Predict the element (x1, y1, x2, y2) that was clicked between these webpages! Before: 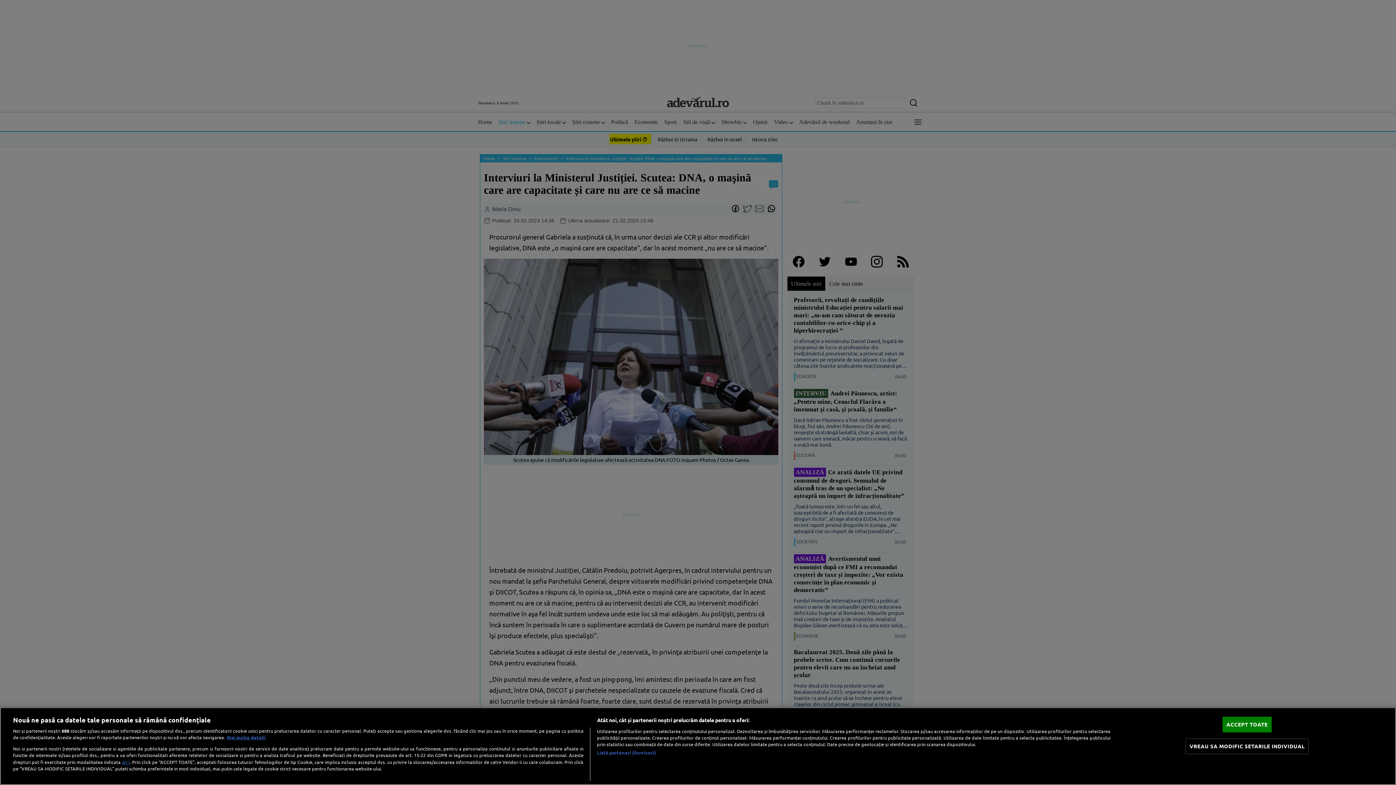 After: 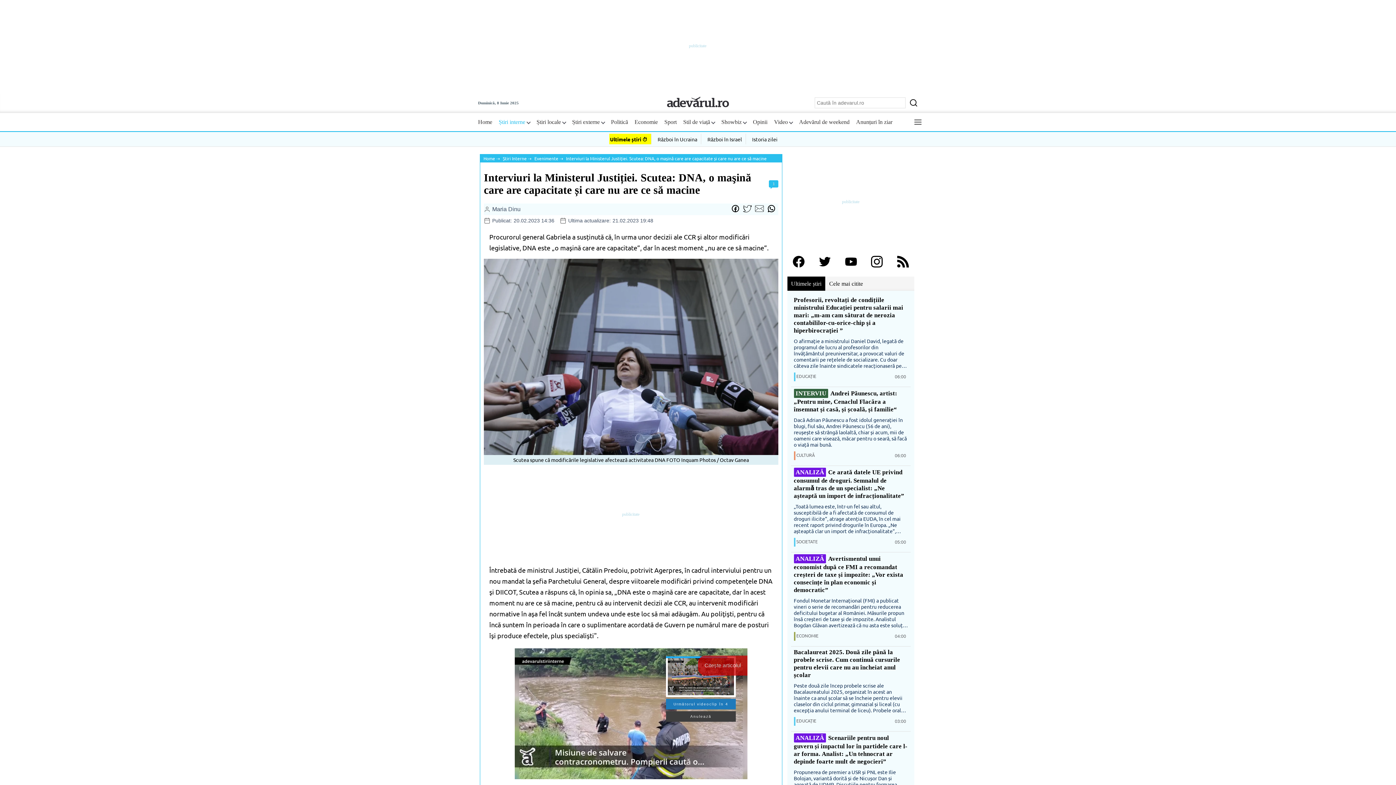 Action: label: ACCEPT TOATE bbox: (1222, 717, 1272, 732)